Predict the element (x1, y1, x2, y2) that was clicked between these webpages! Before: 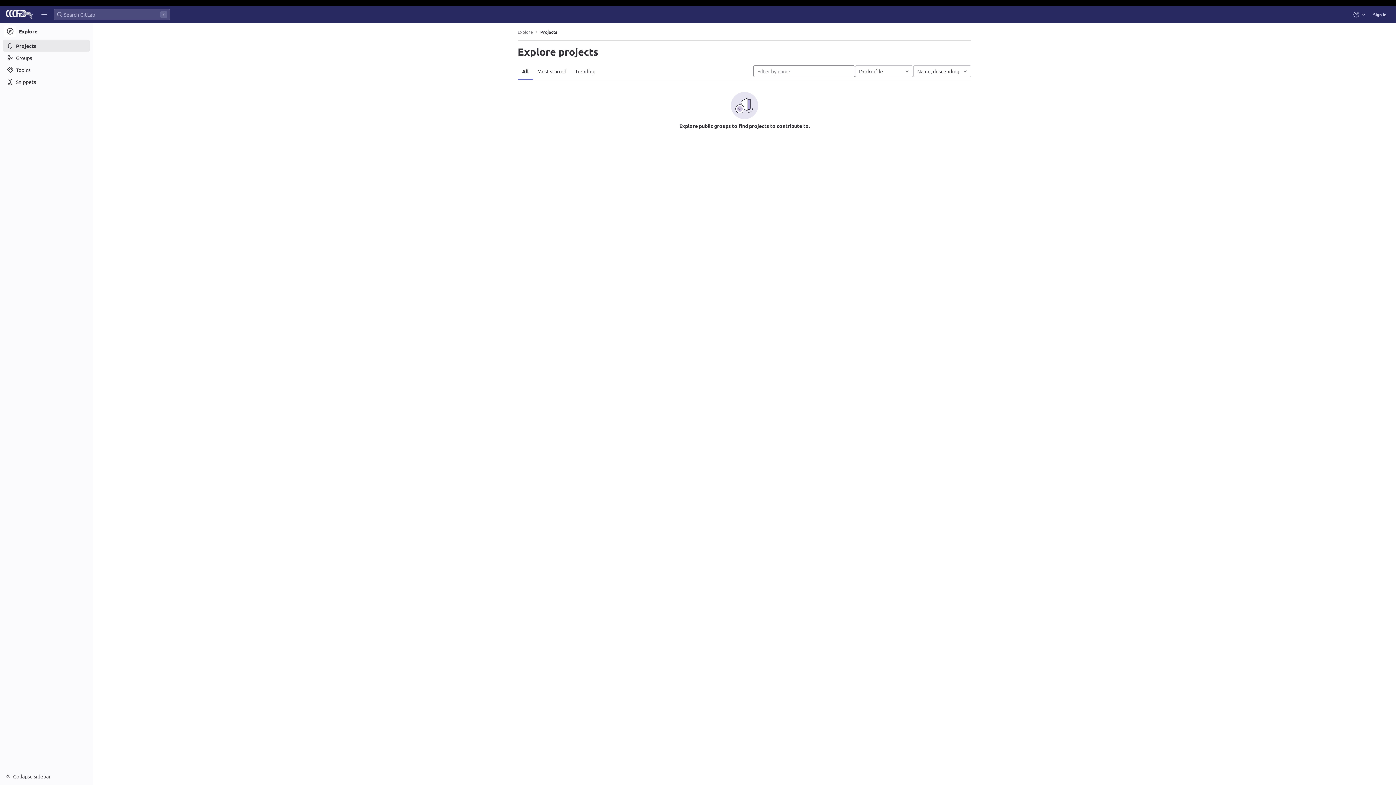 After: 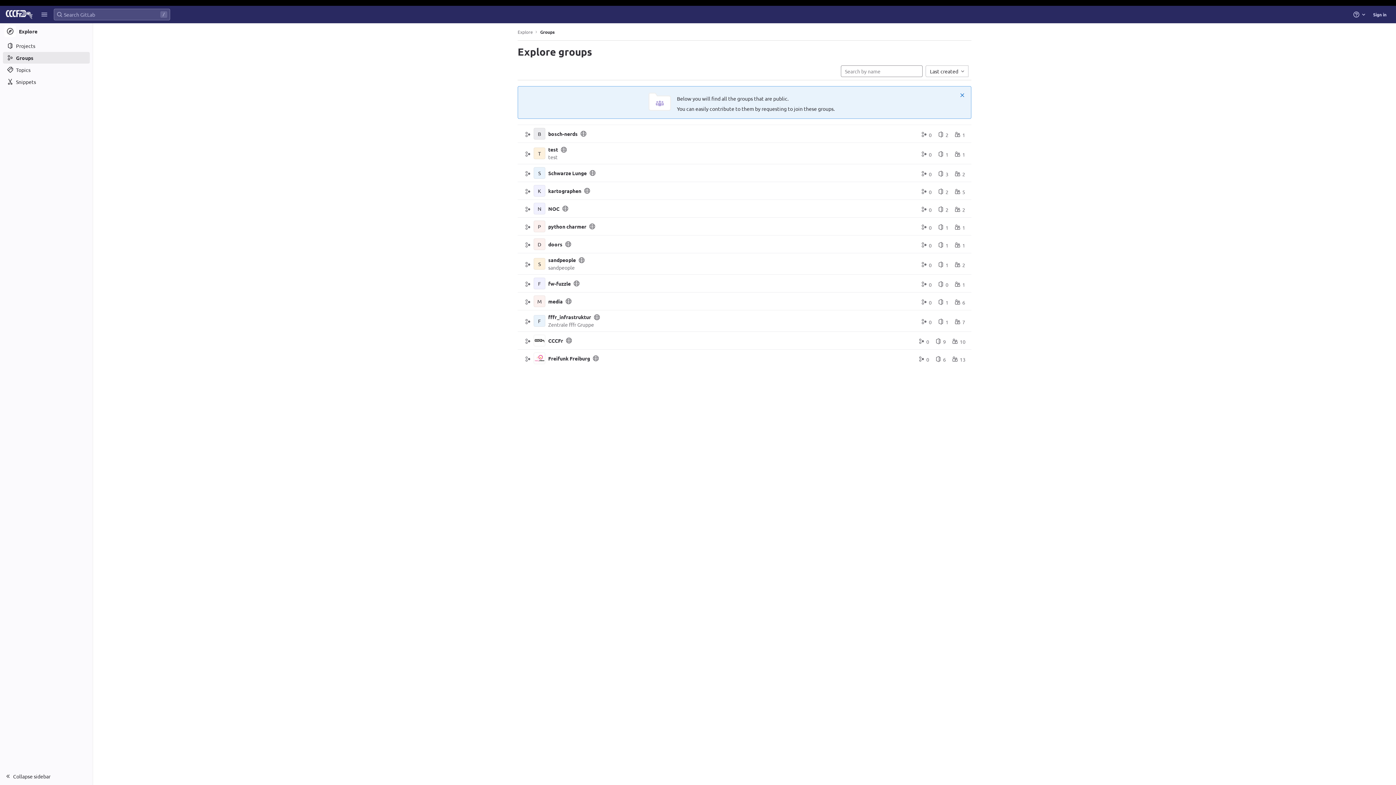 Action: bbox: (2, 52, 89, 63) label: Groups